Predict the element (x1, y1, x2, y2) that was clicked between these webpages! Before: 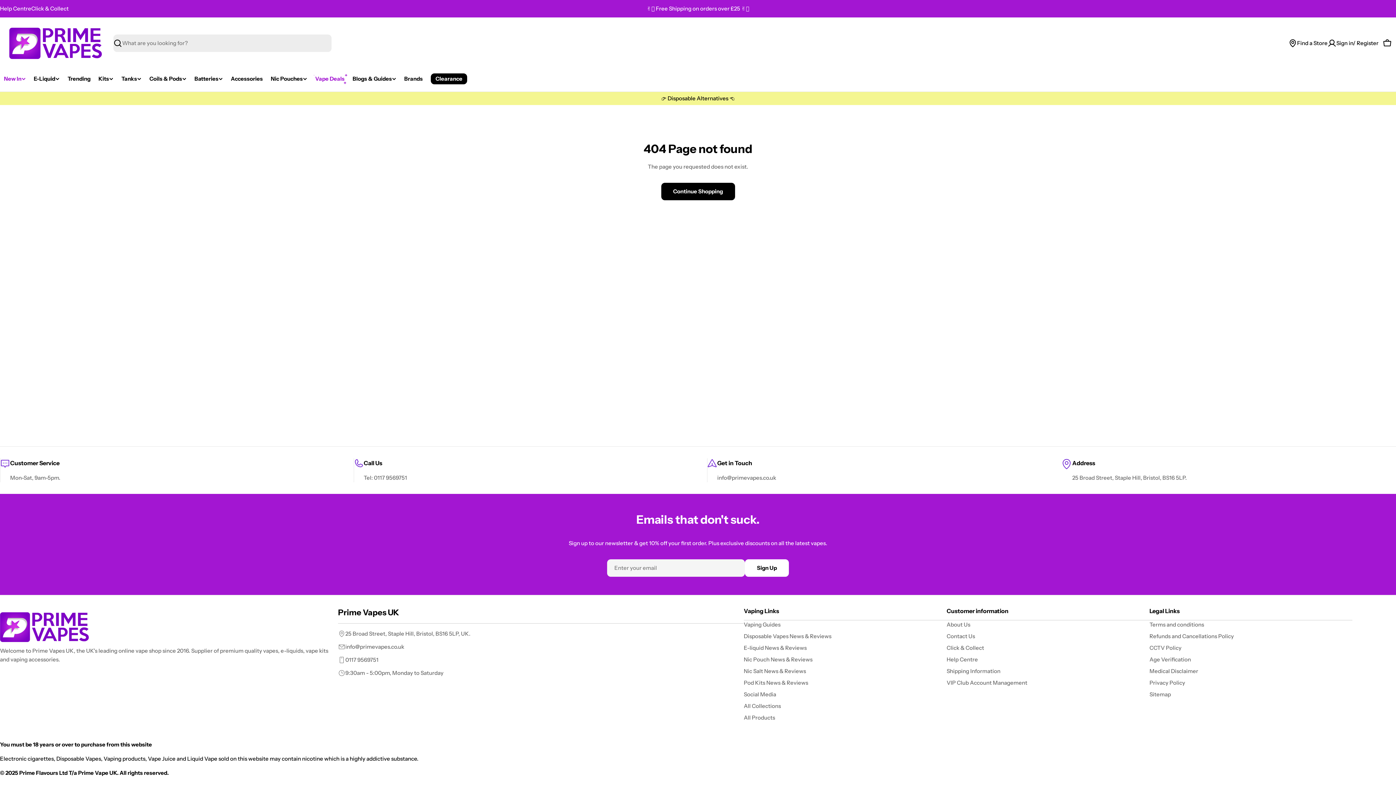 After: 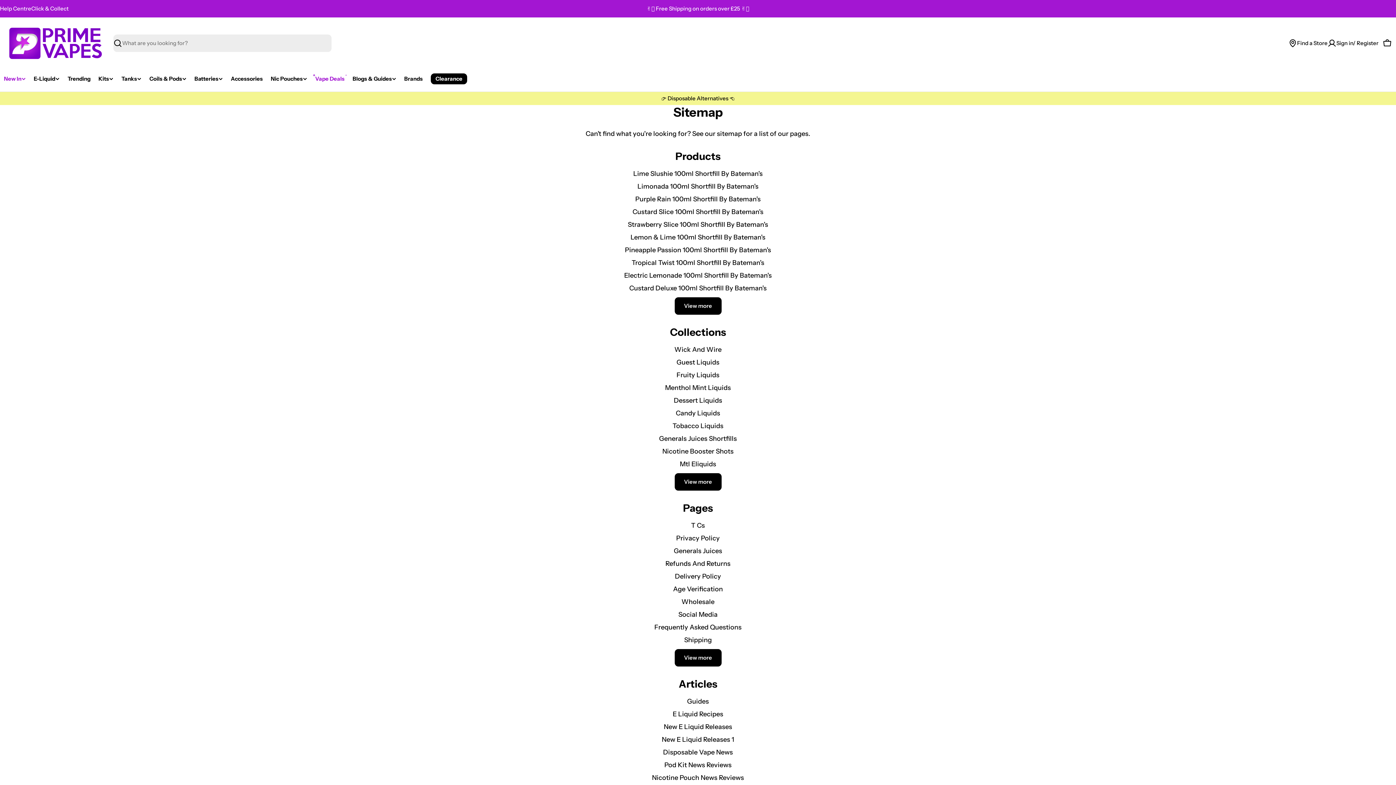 Action: label: Sitemap bbox: (1149, 690, 1352, 699)